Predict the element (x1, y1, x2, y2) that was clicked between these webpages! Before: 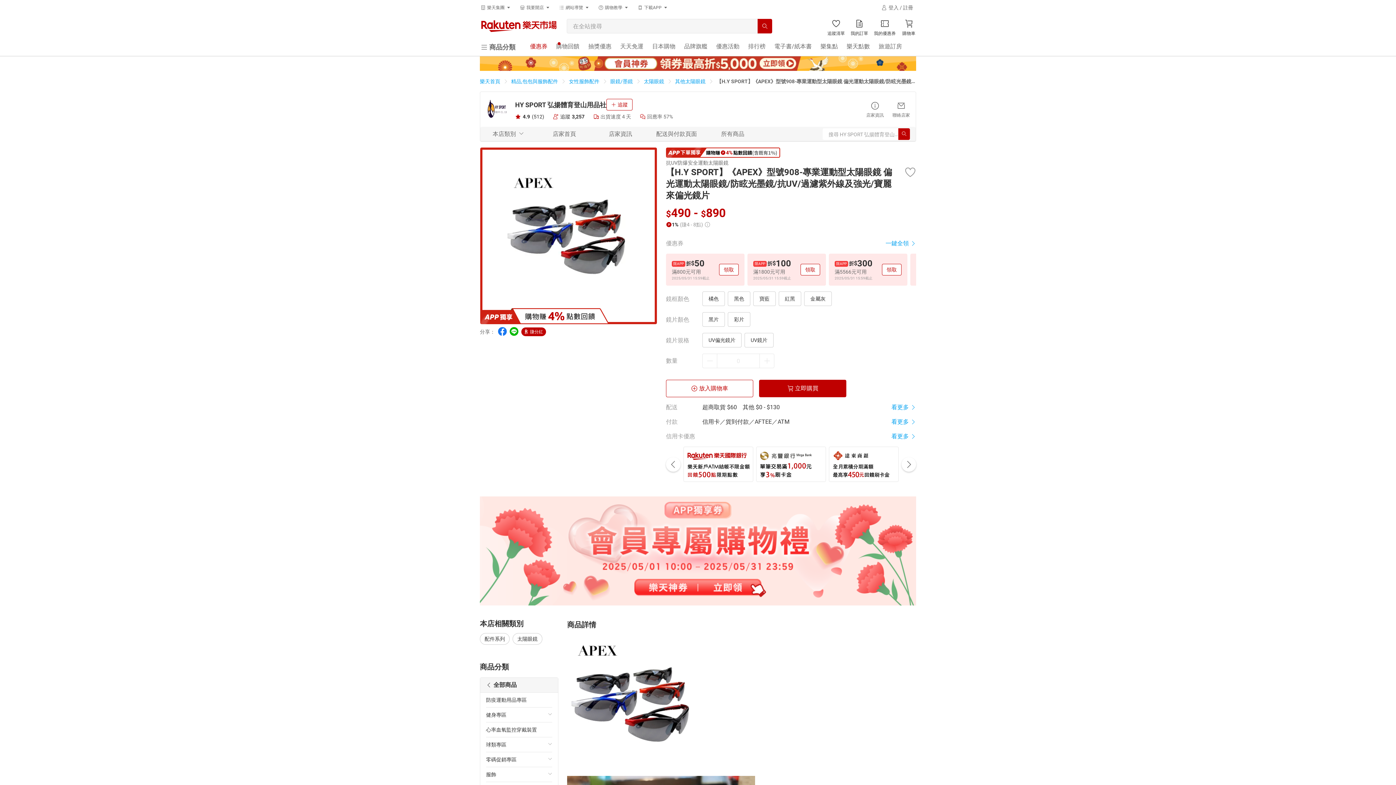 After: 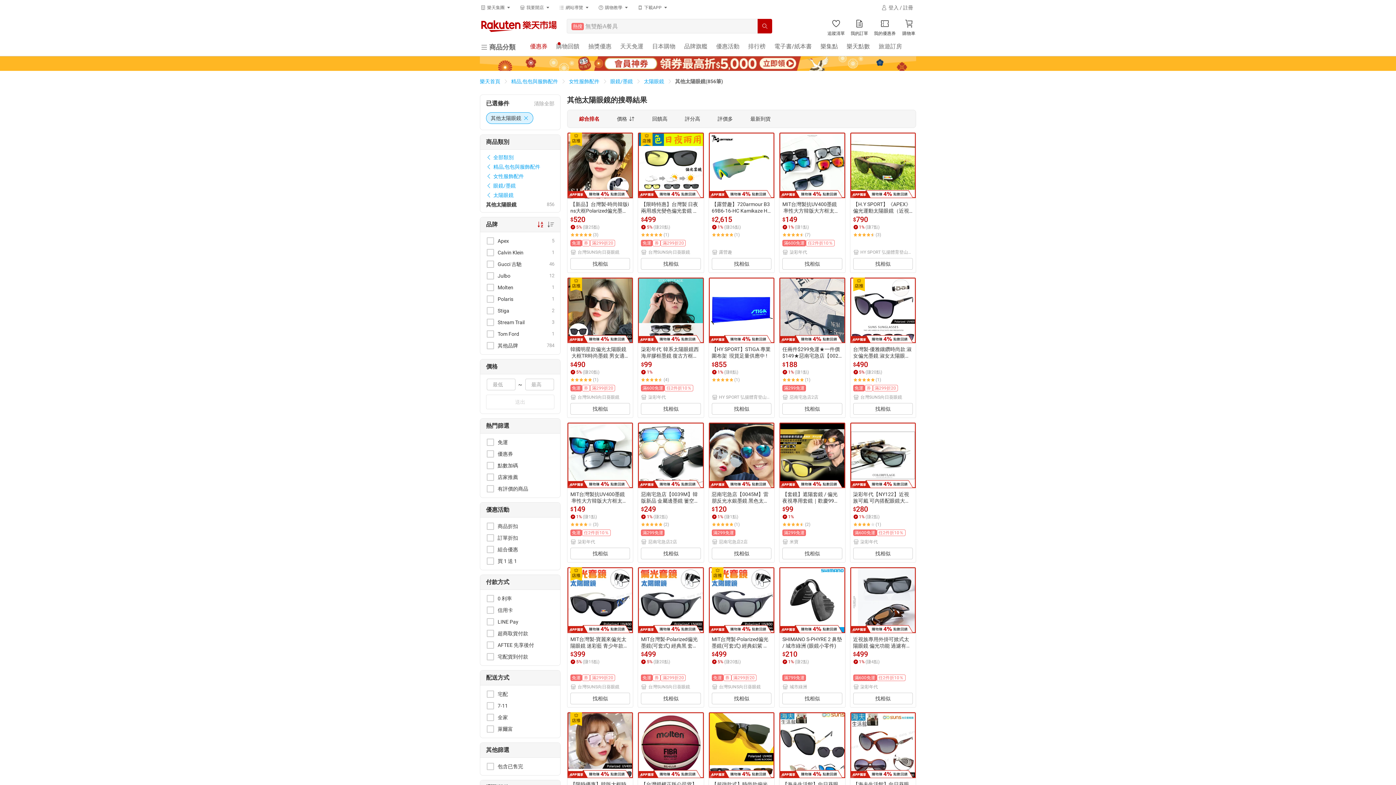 Action: label: 其他太陽眼鏡 bbox: (675, 78, 705, 84)